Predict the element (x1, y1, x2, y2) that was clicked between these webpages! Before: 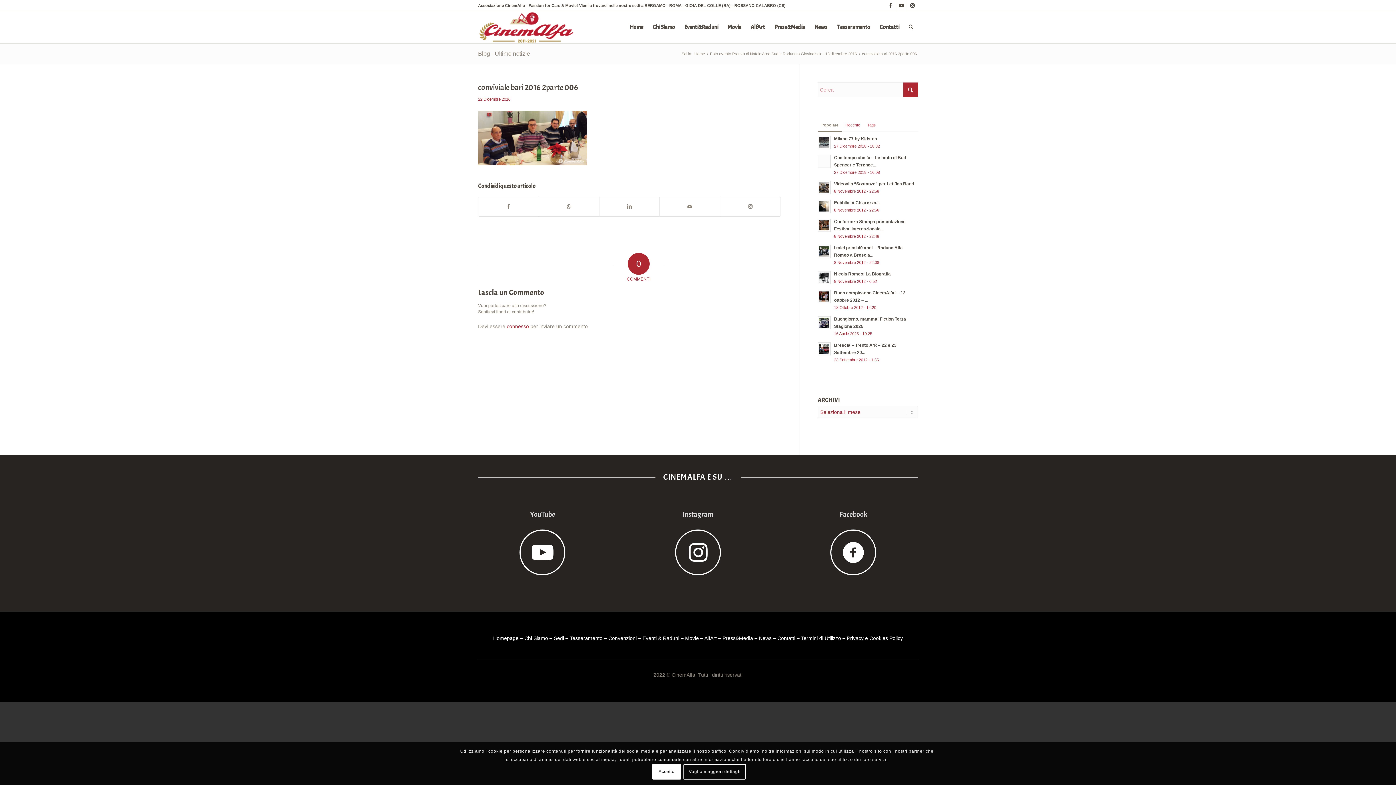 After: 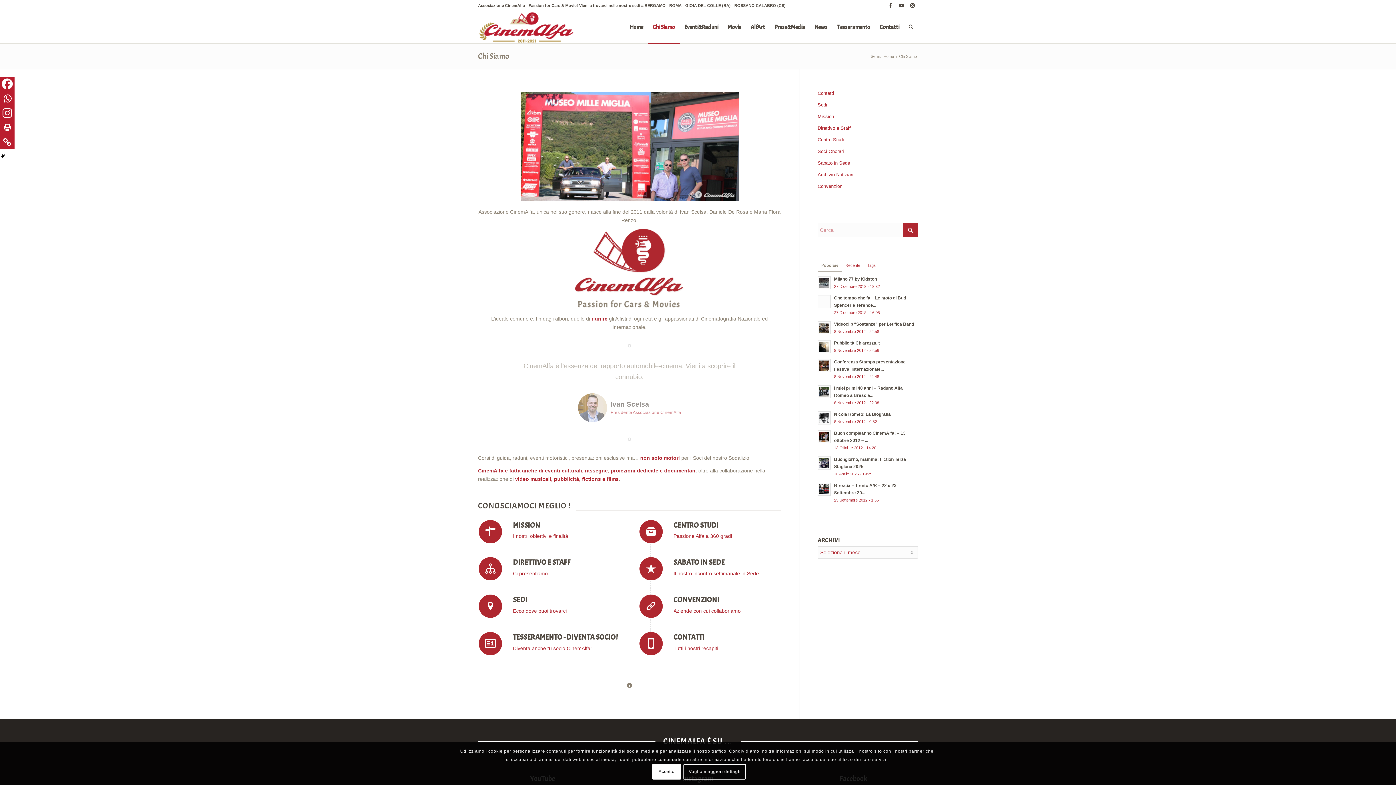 Action: label: Chi Siamo bbox: (524, 635, 548, 641)